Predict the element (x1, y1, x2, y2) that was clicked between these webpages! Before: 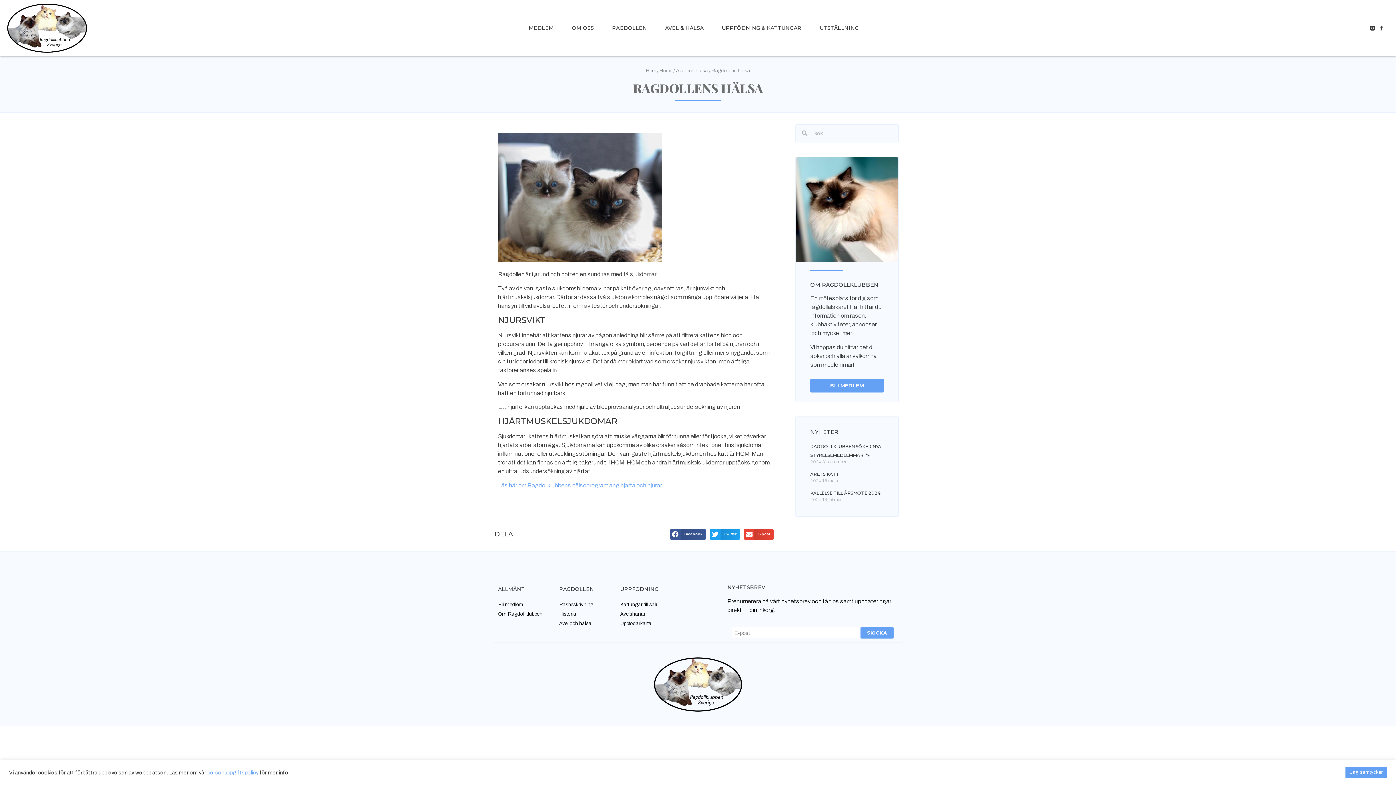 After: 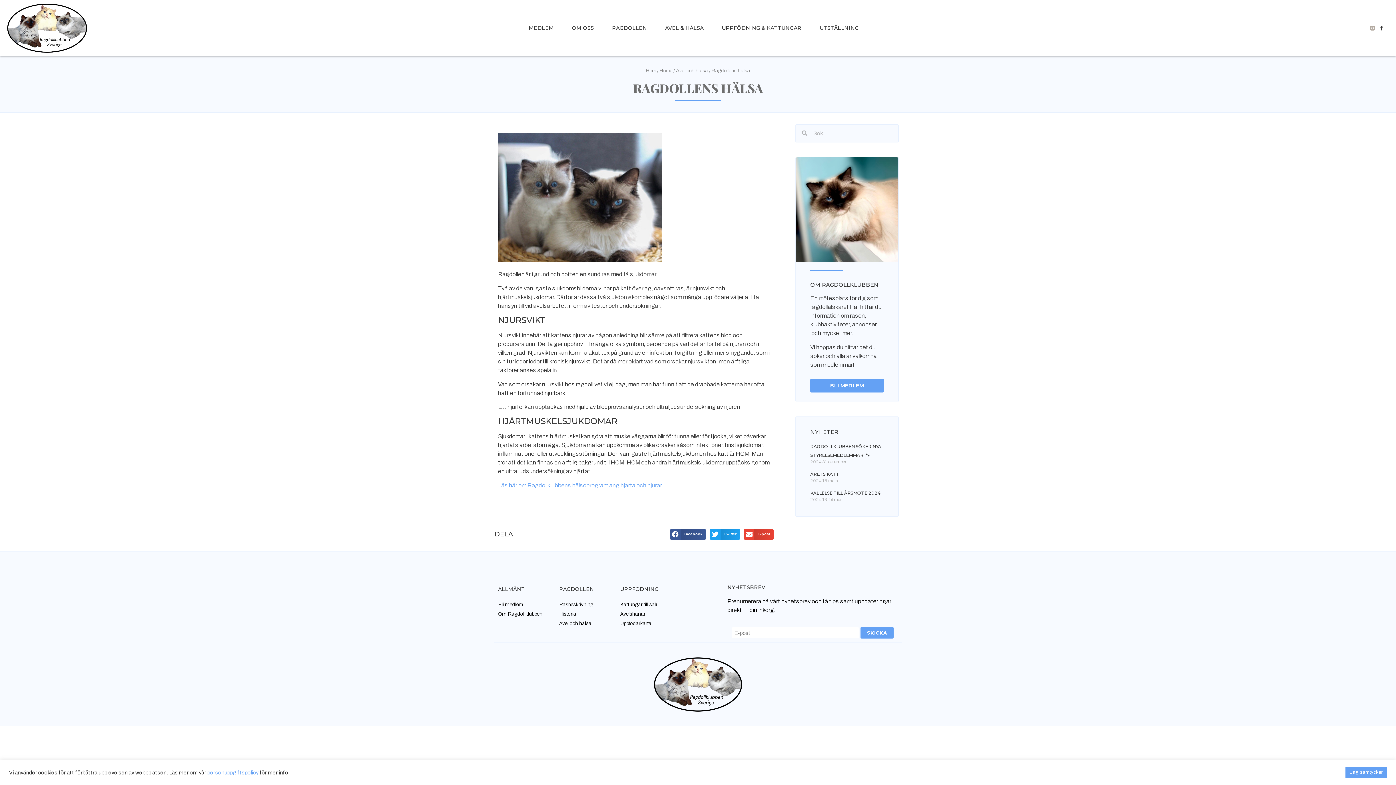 Action: bbox: (1370, 25, 1375, 30)